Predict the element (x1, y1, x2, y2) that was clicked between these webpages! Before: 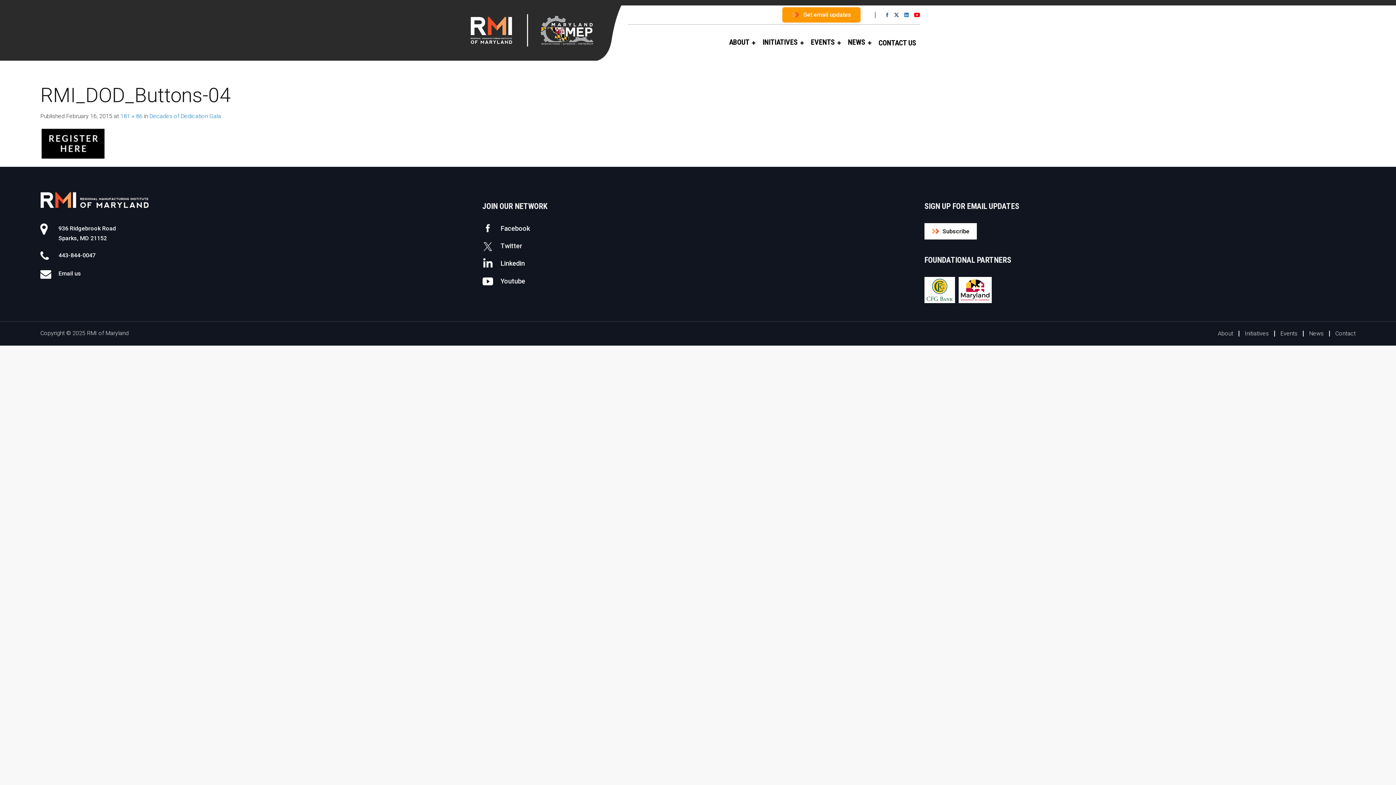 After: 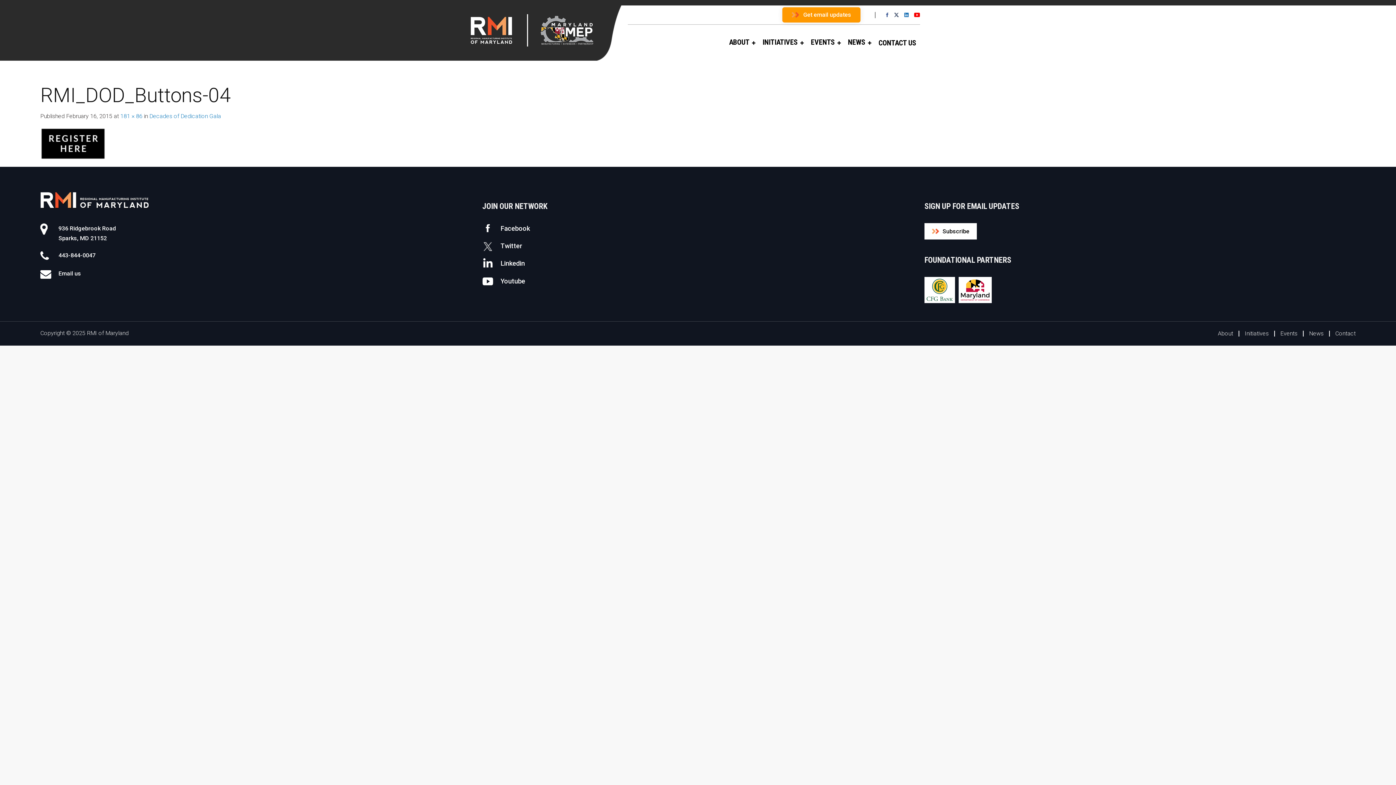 Action: bbox: (782, 7, 860, 22) label: Get email updates